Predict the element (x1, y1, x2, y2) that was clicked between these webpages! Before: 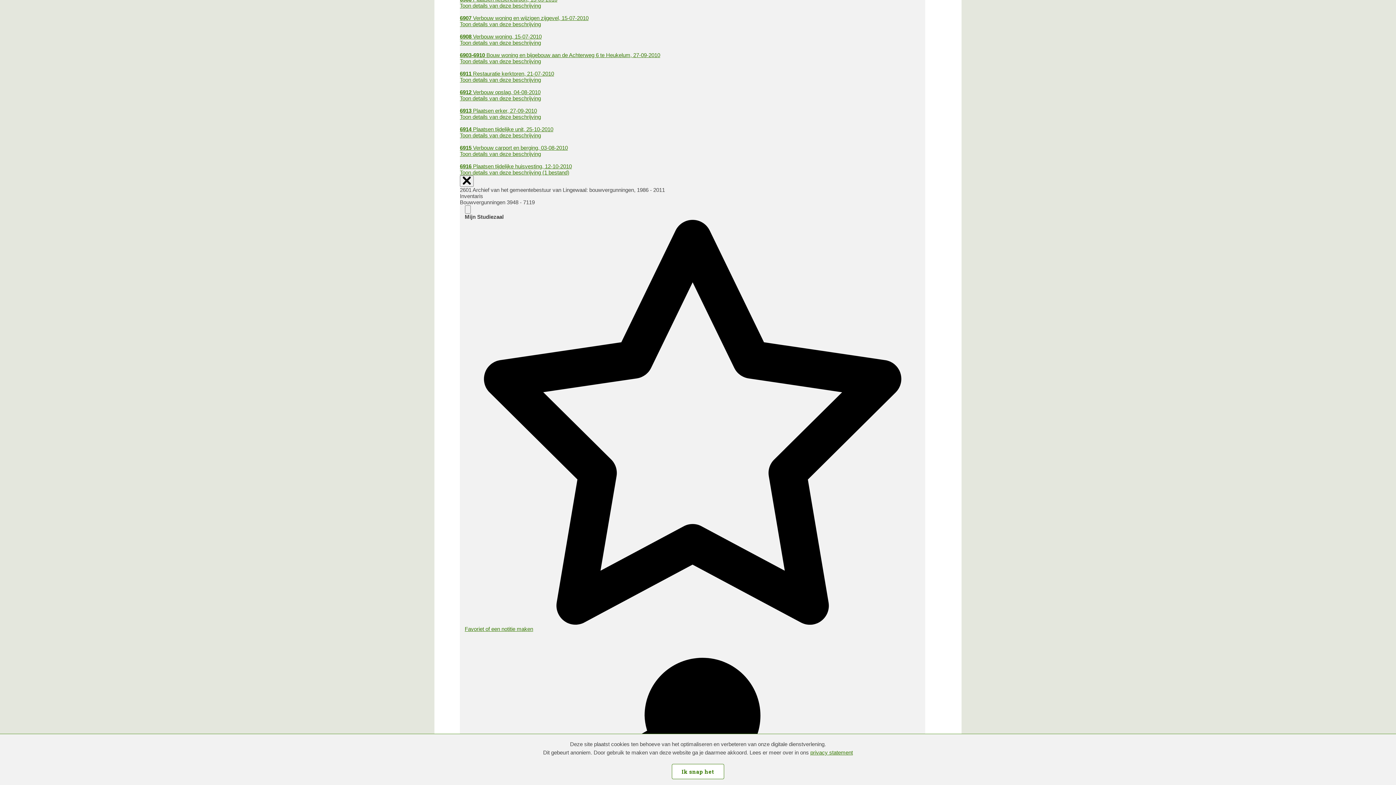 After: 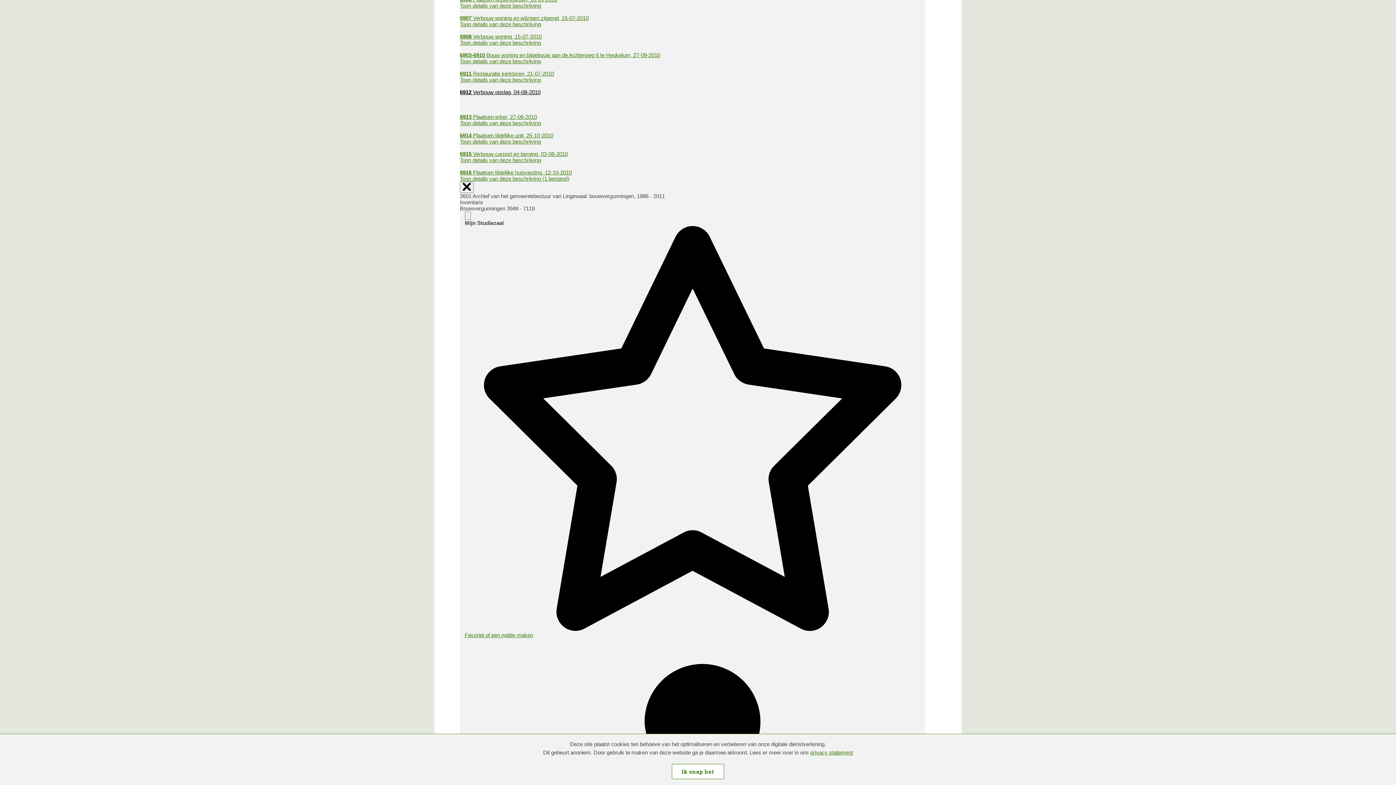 Action: label: 6912 Verbouw opslag, 04-08-2010 bbox: (460, 89, 540, 95)